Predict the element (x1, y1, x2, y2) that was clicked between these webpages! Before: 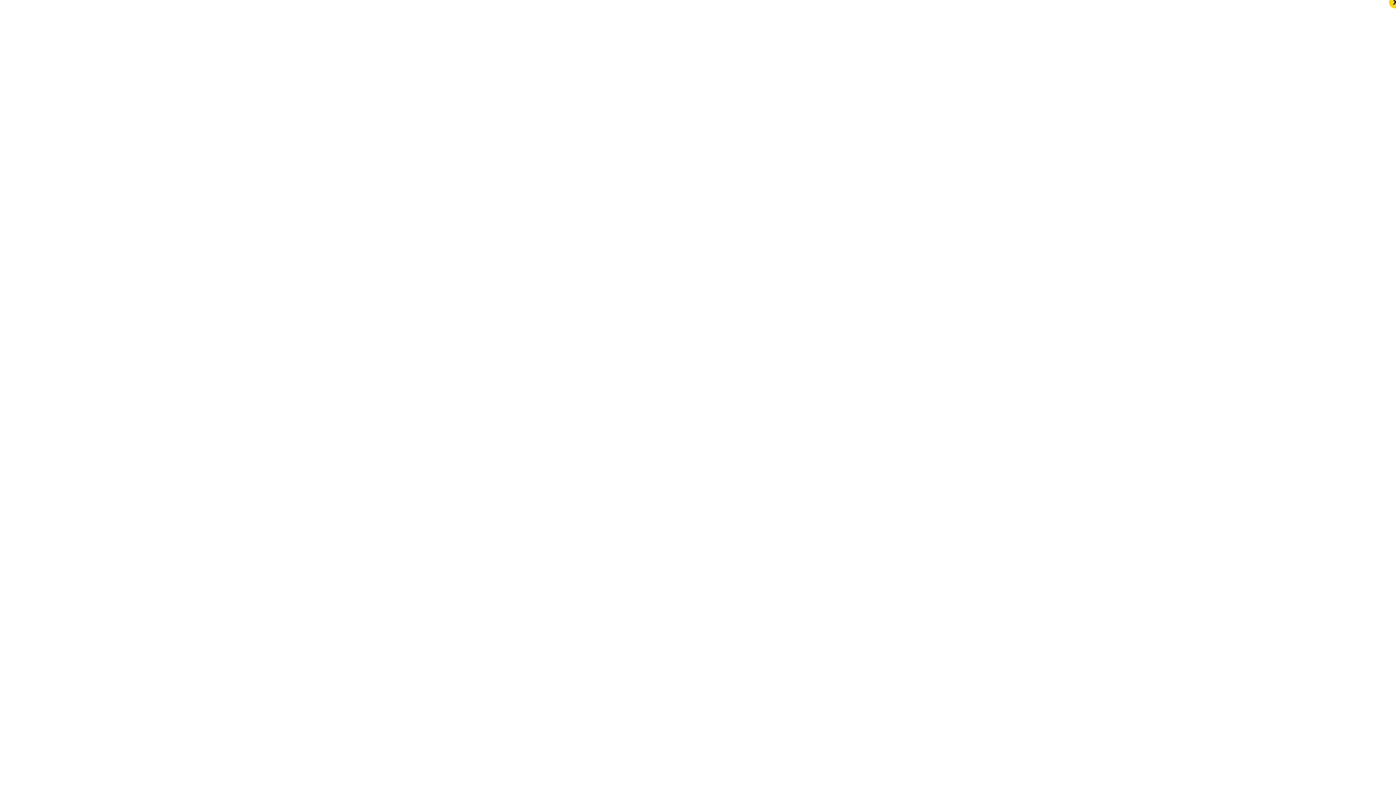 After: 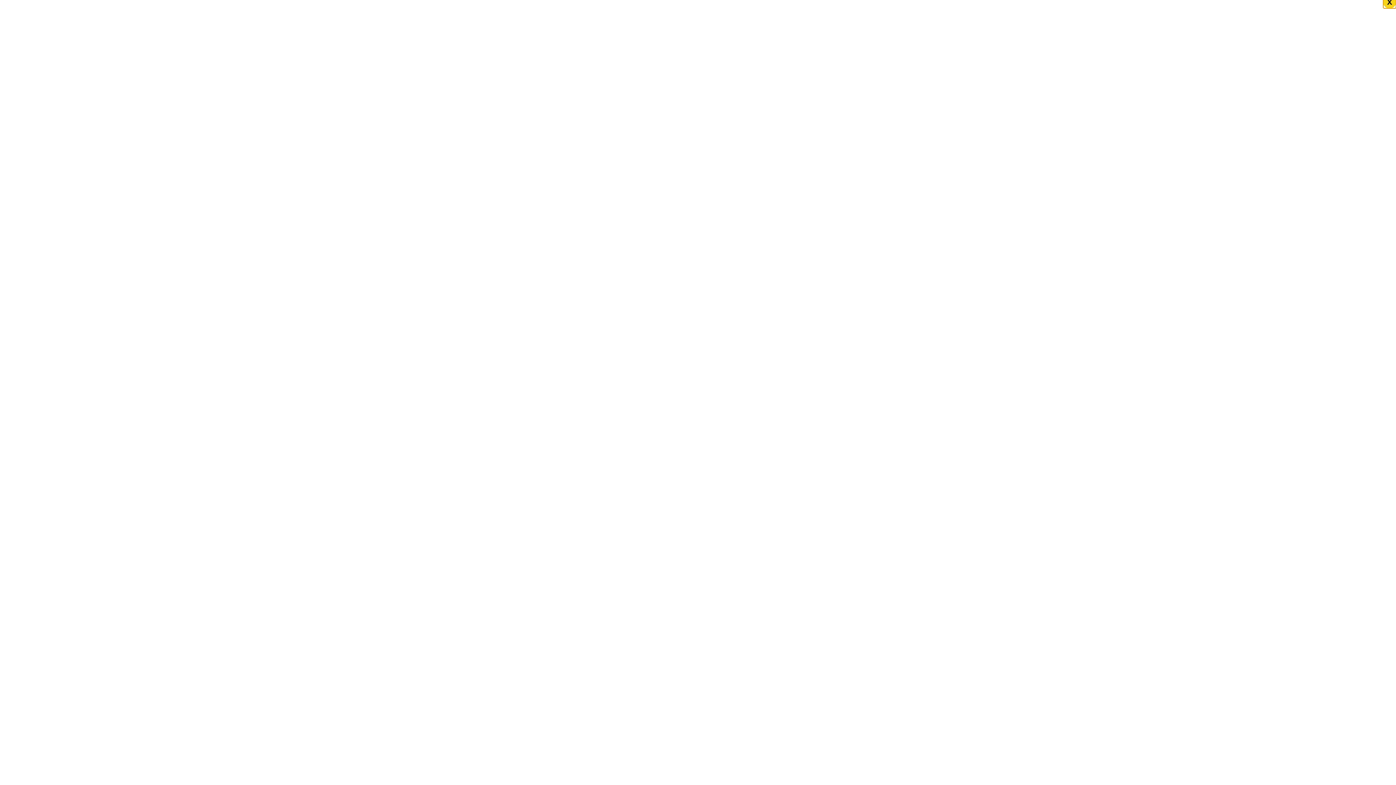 Action: label: Close bbox: (1389, -4, 1402, 8)